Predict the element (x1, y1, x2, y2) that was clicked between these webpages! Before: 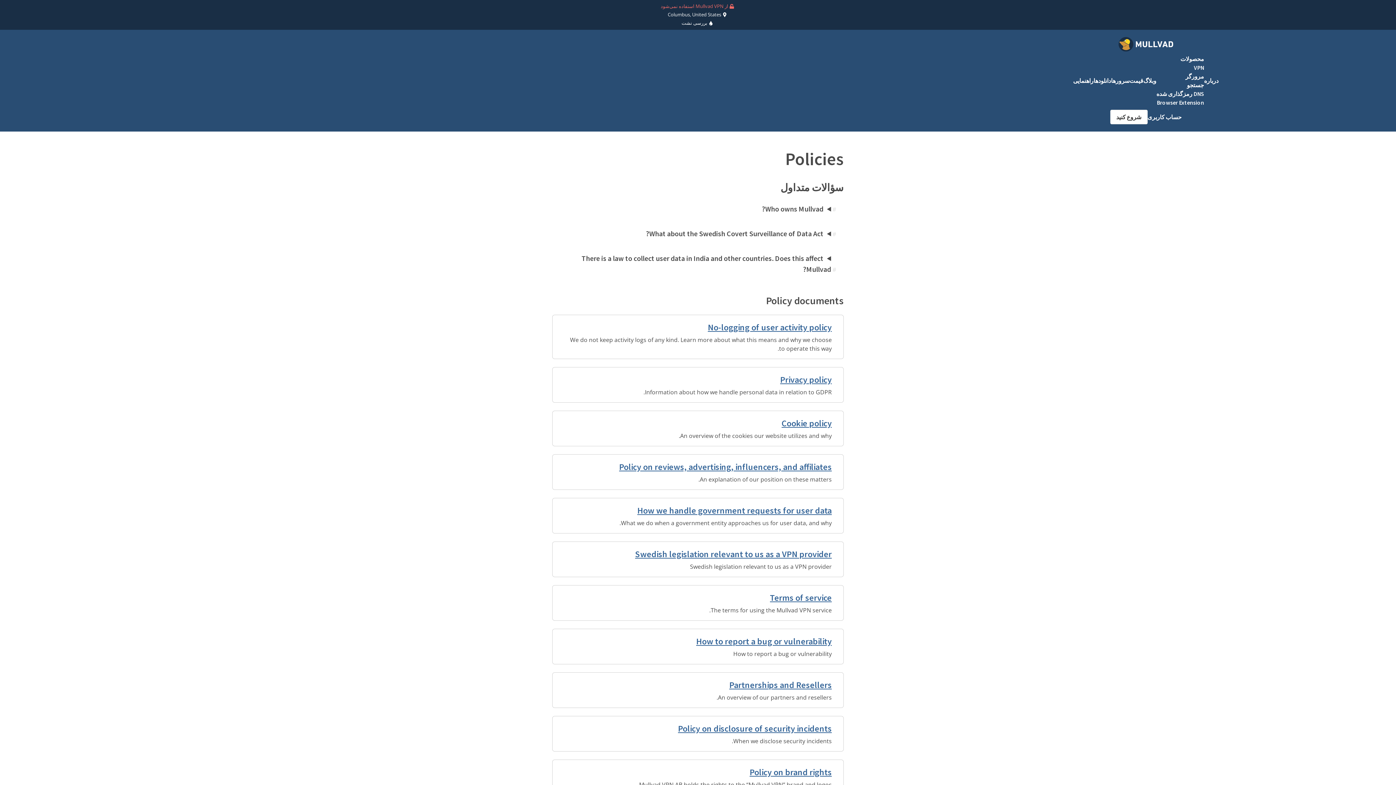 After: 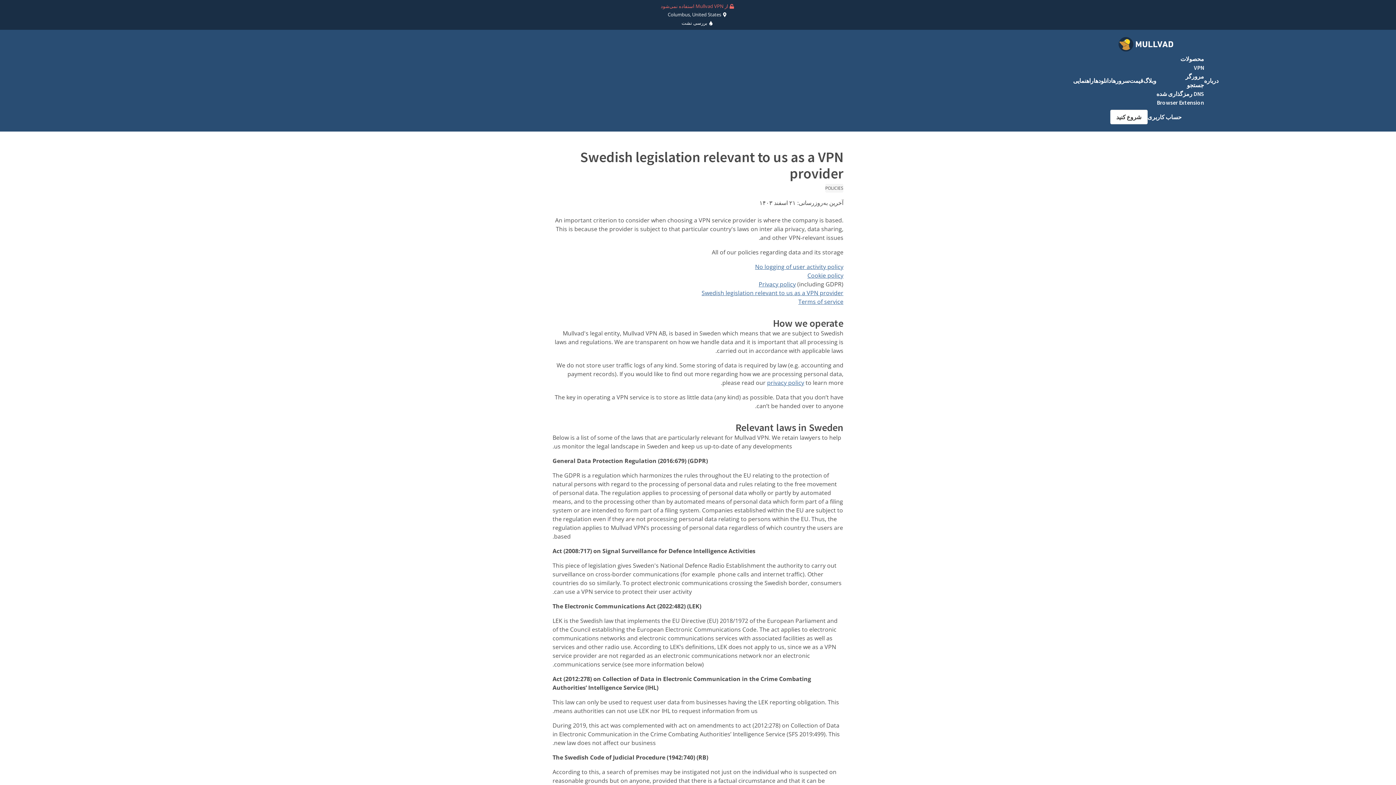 Action: bbox: (635, 548, 832, 559) label: Swedish legislation relevant to us as a VPN provider